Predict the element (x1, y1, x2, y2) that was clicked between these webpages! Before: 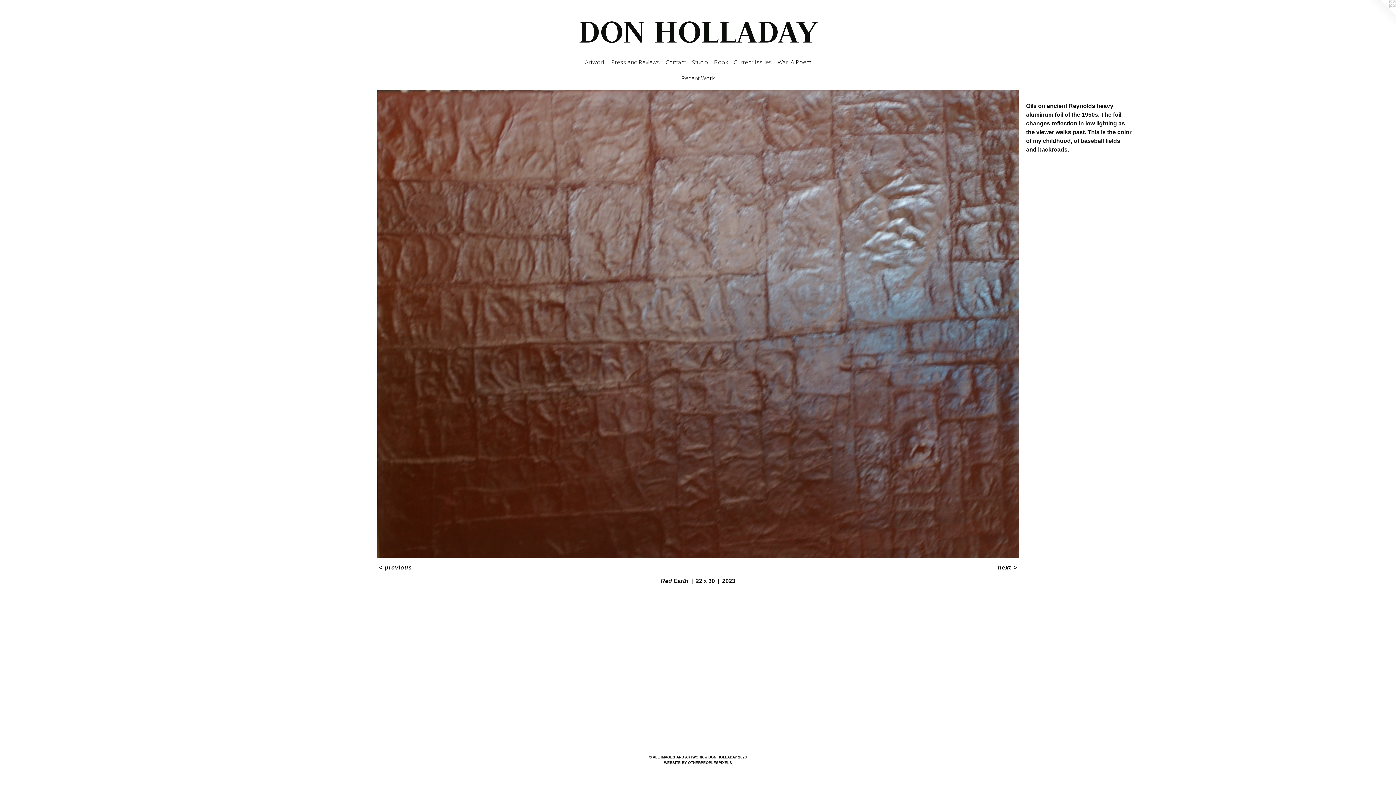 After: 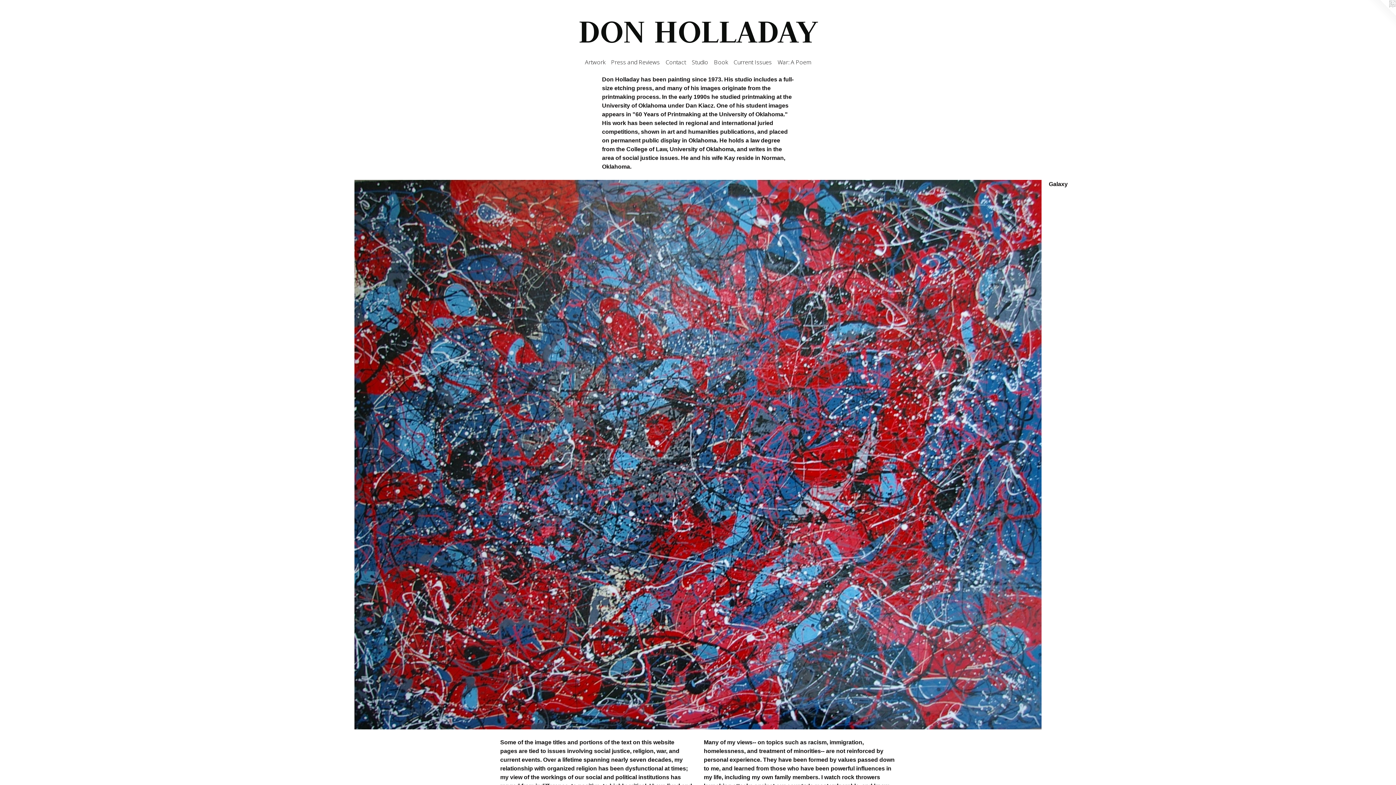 Action: label: DON HOLLADAY bbox: (17, 13, 1378, 57)